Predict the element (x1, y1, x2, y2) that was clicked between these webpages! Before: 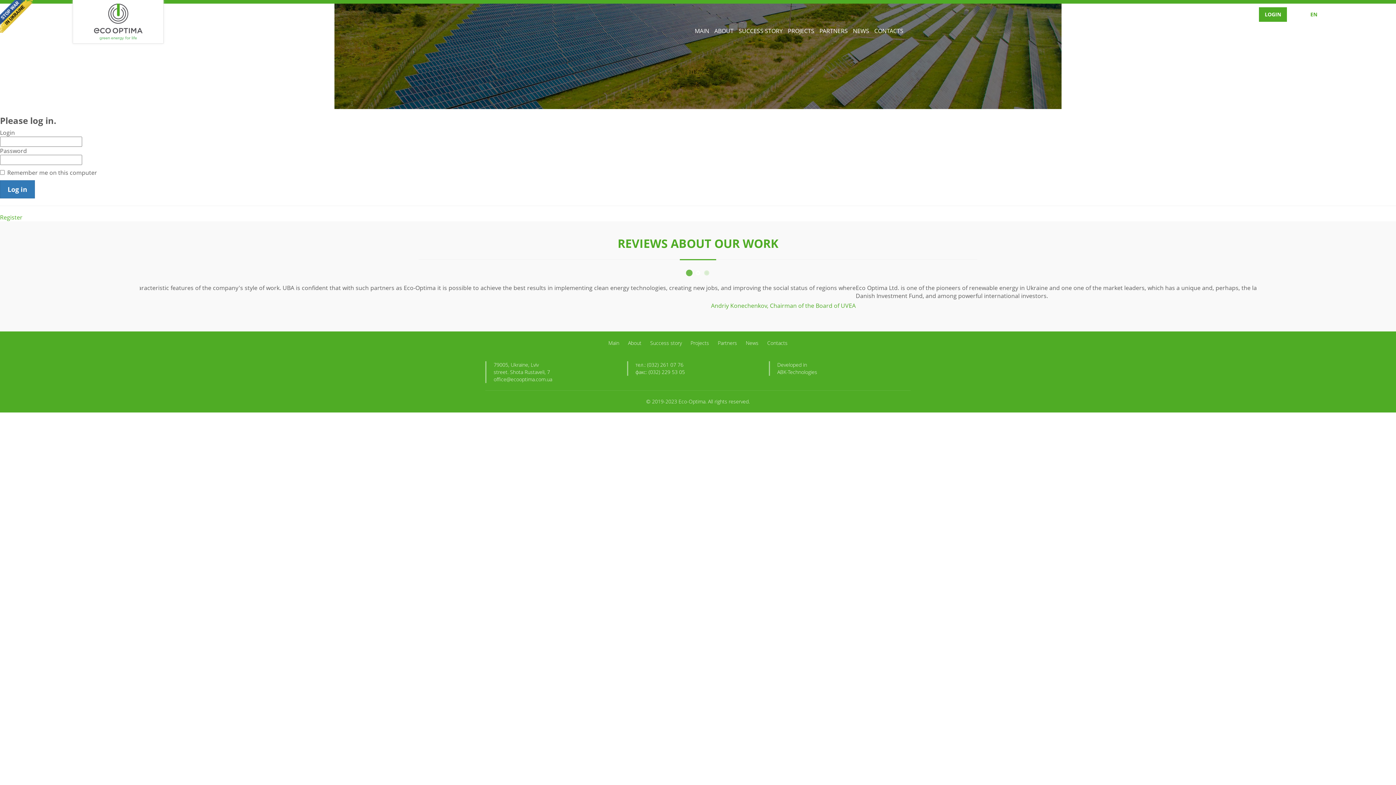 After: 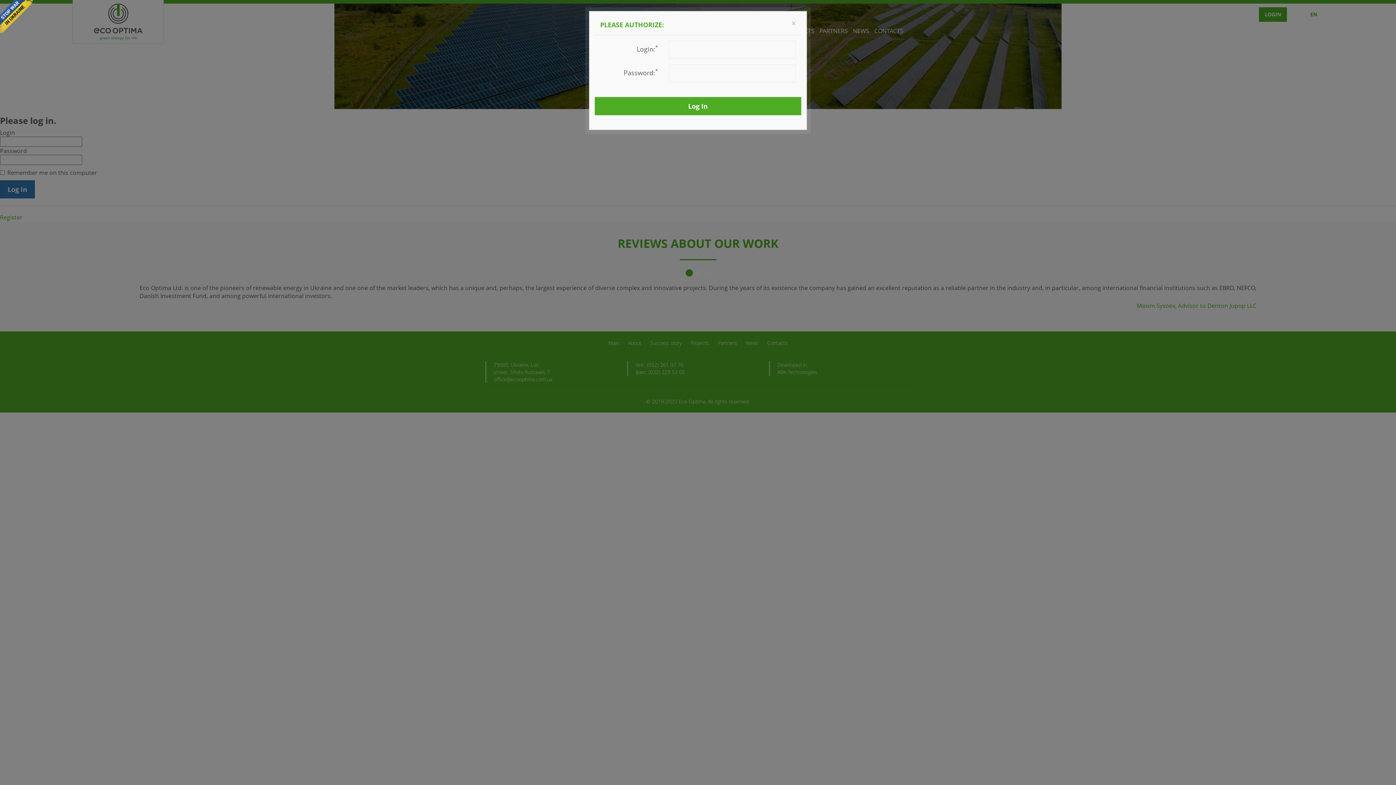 Action: label: LOGIN bbox: (1259, 7, 1287, 21)